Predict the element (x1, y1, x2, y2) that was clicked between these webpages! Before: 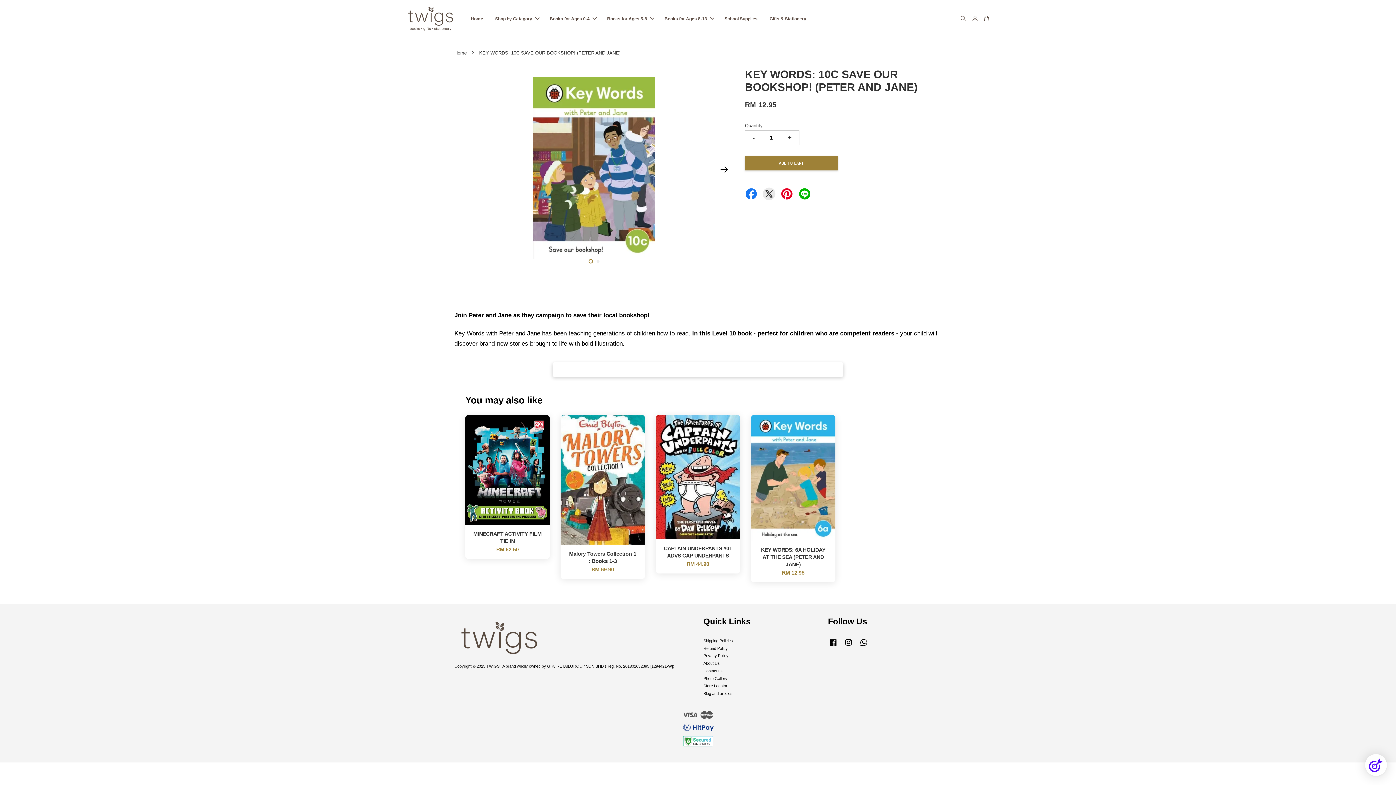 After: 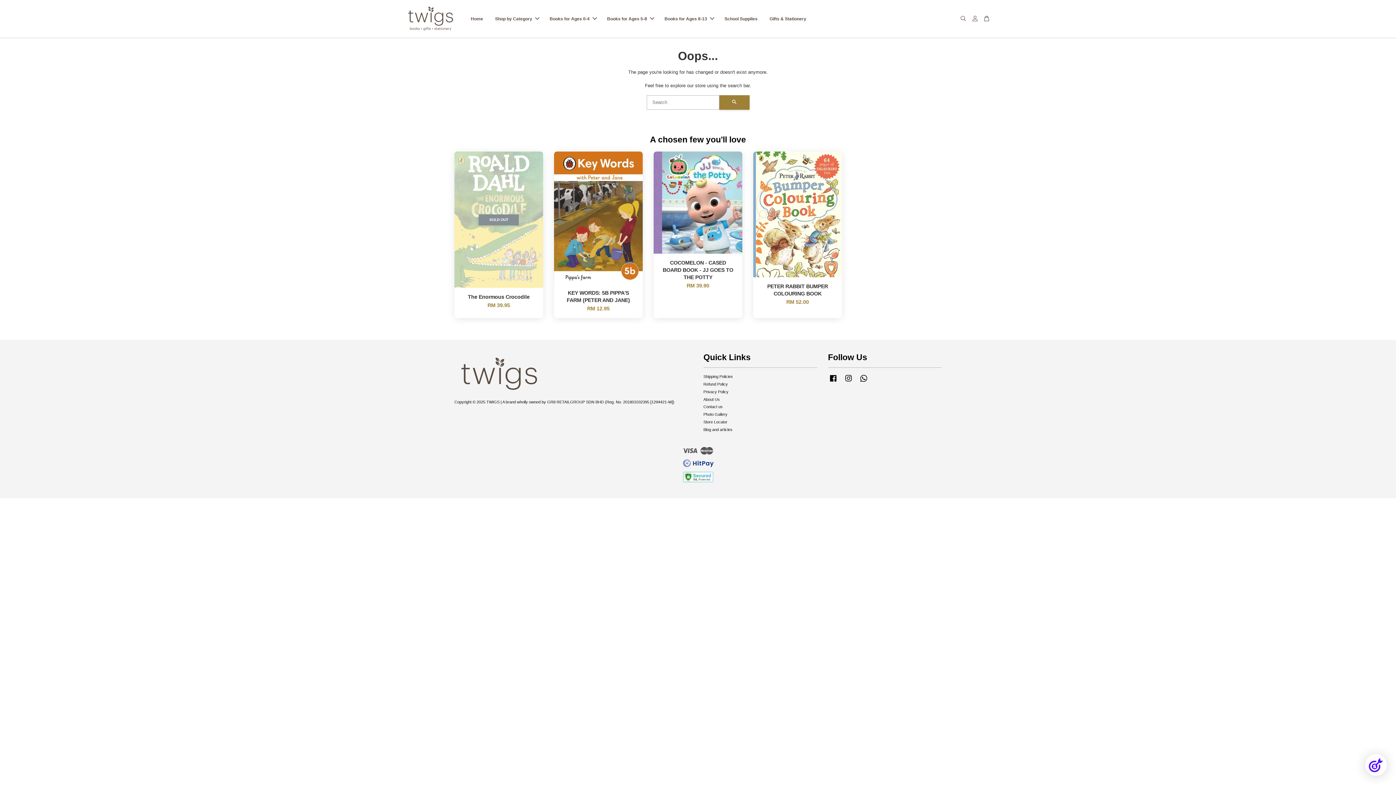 Action: bbox: (764, 9, 812, 28) label: Gifts & Stationery